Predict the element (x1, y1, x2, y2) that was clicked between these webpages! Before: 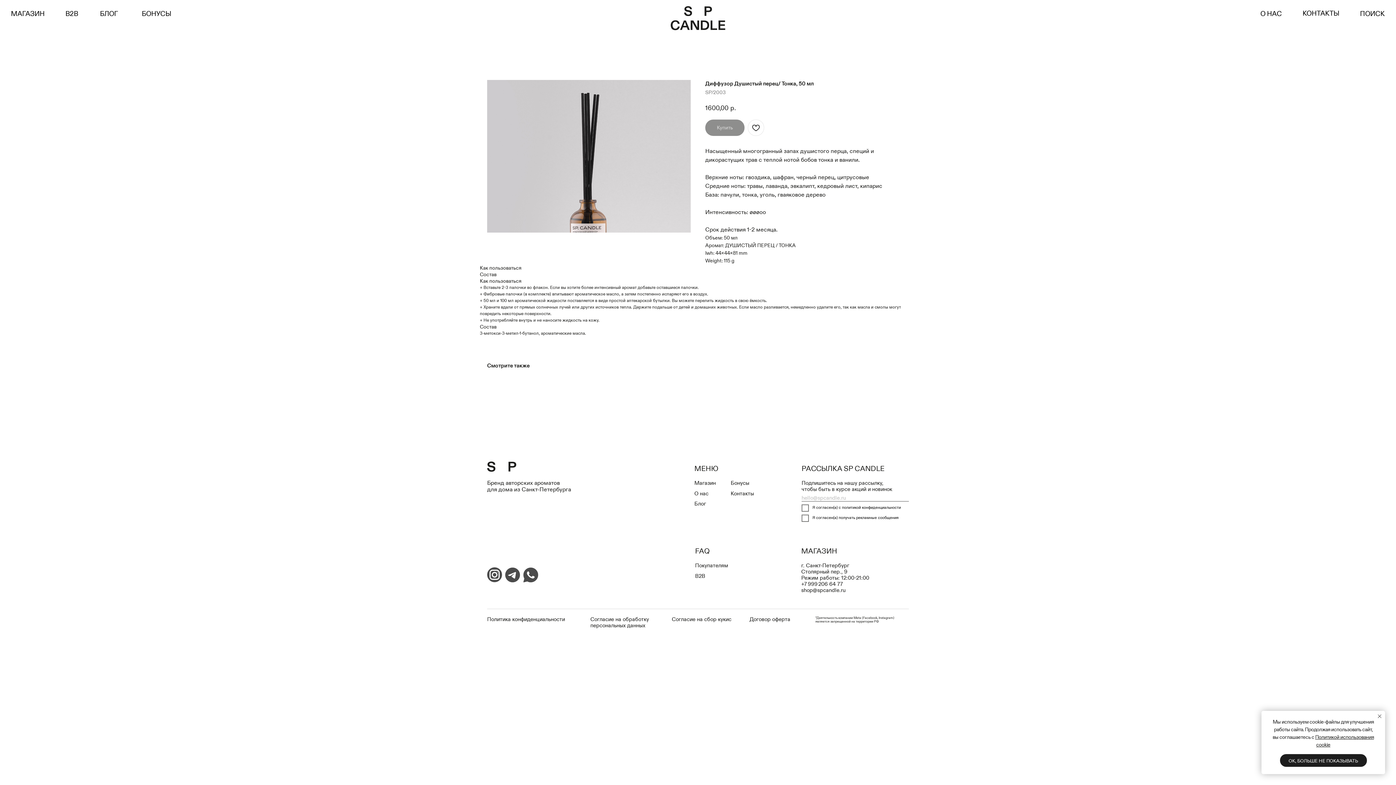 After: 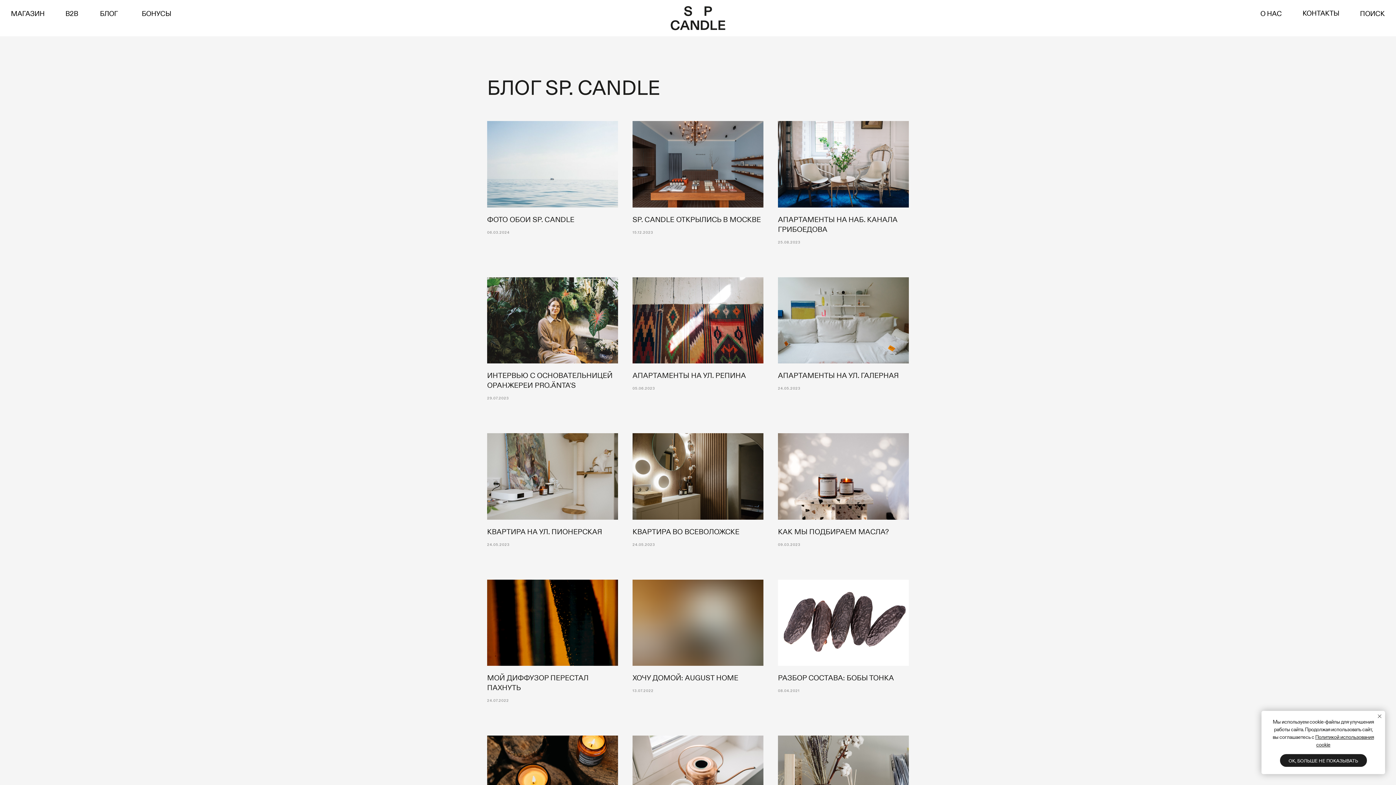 Action: label: БЛОГ bbox: (100, 9, 118, 17)